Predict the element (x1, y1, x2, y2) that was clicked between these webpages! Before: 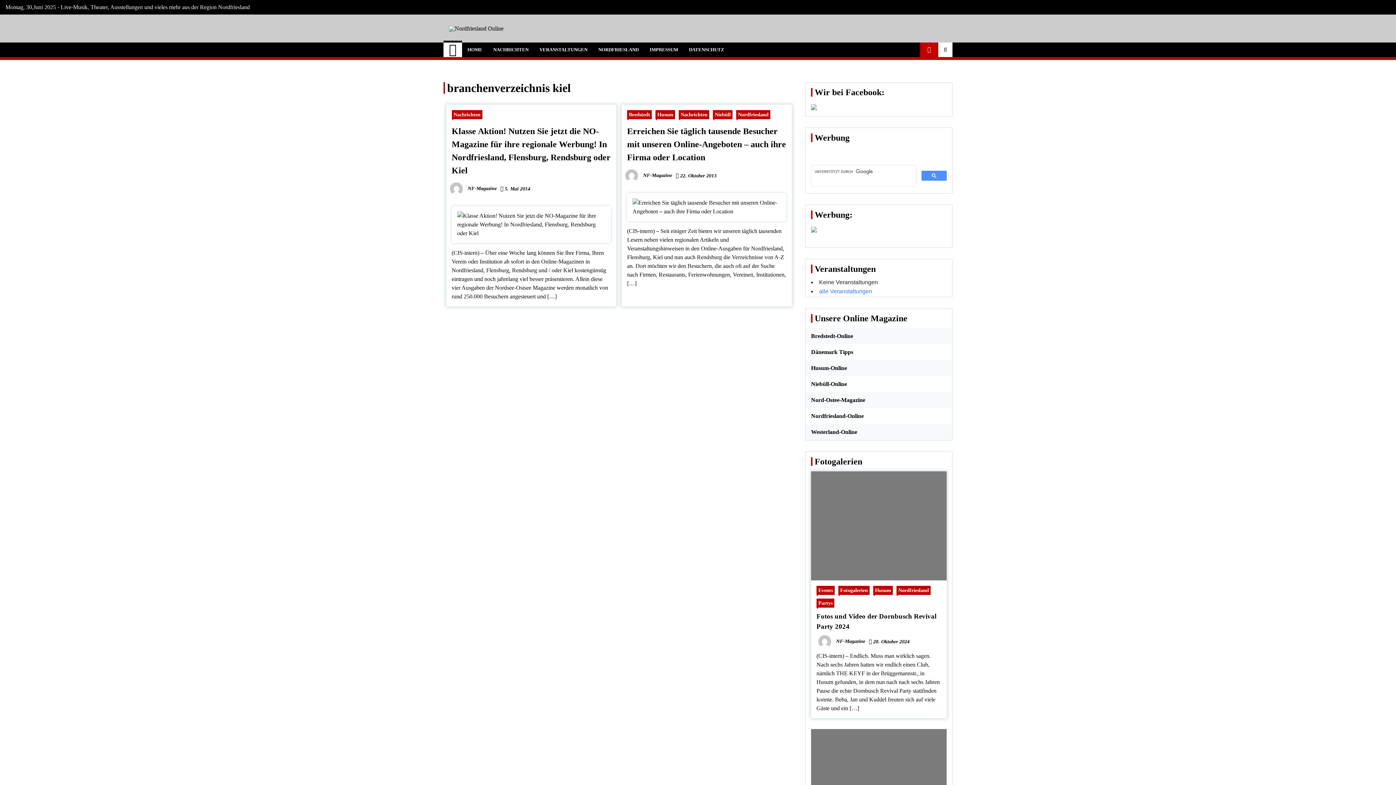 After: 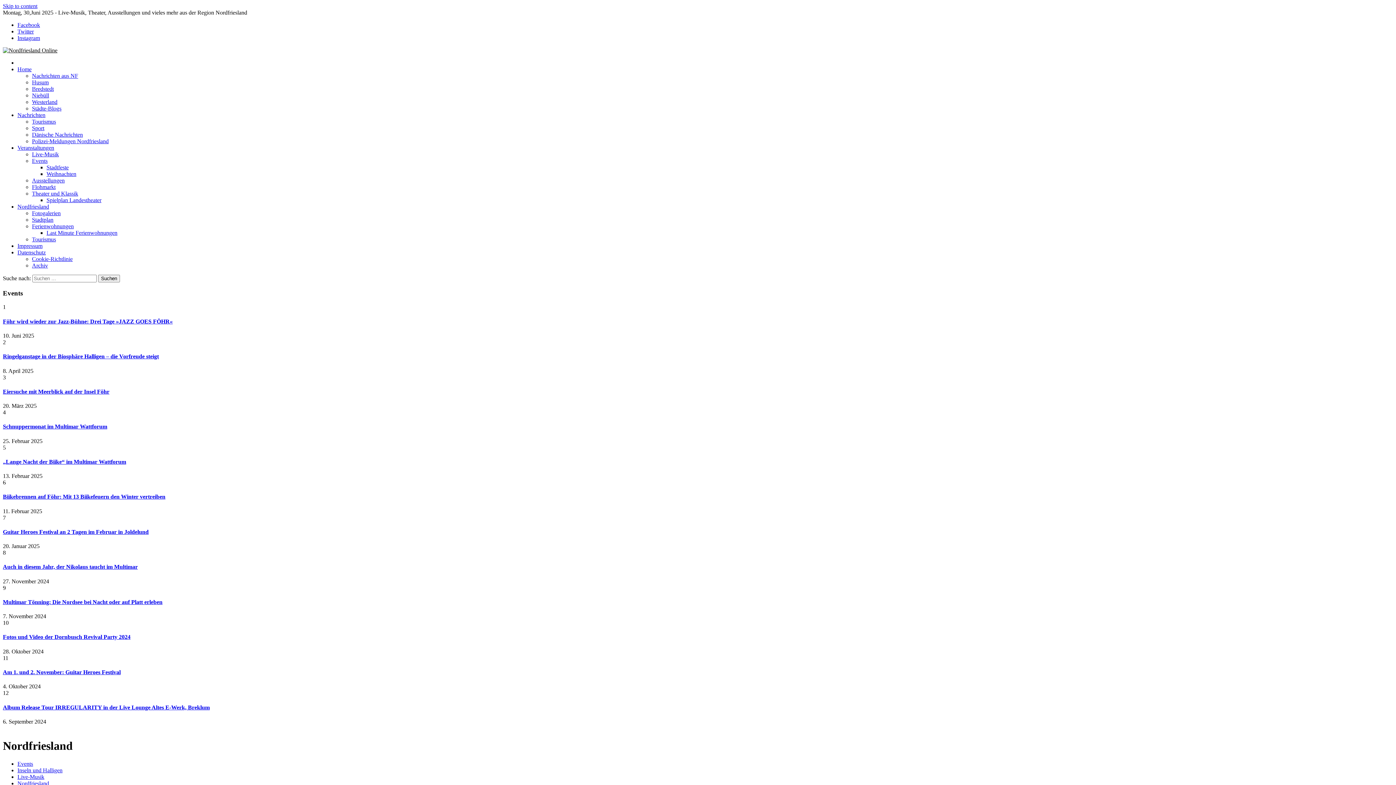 Action: bbox: (736, 110, 770, 119) label: Nordfriesland